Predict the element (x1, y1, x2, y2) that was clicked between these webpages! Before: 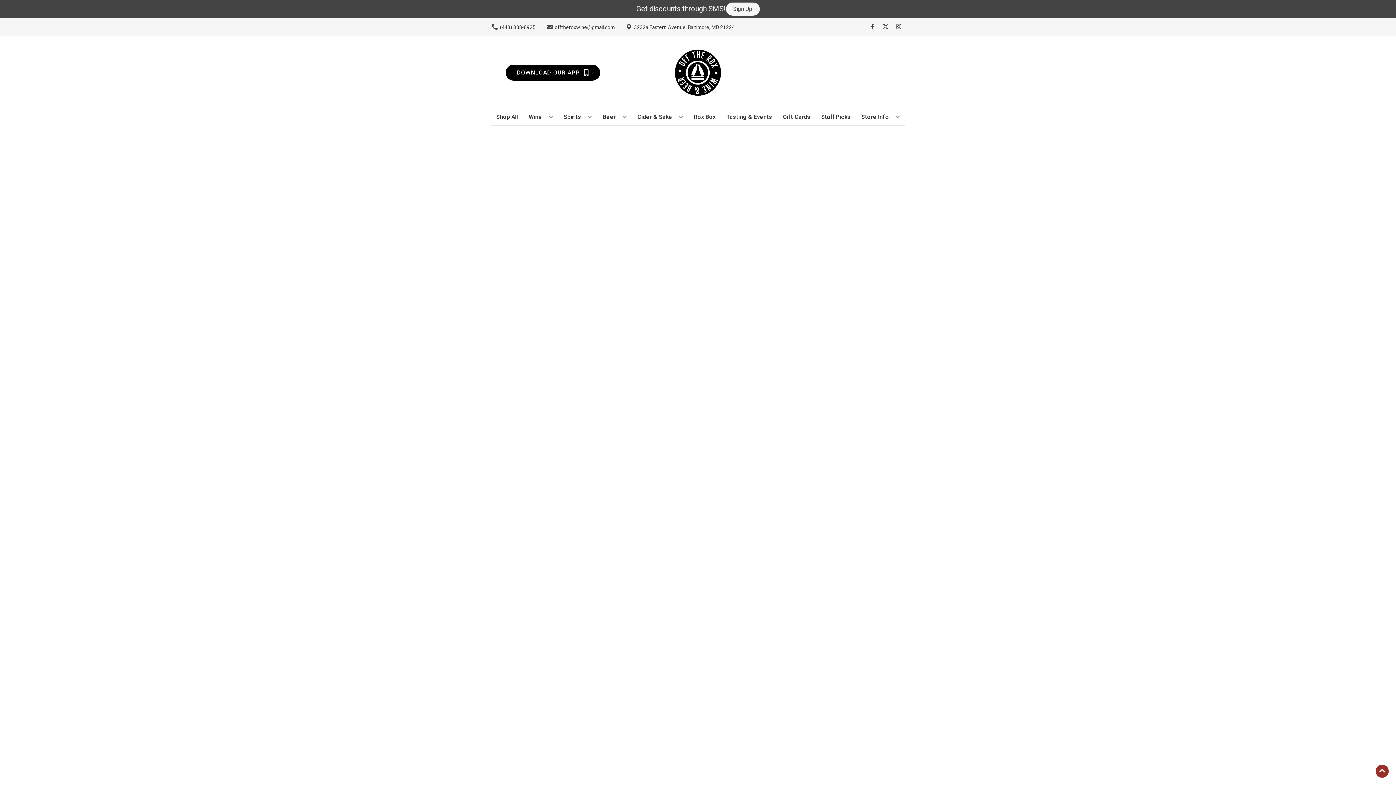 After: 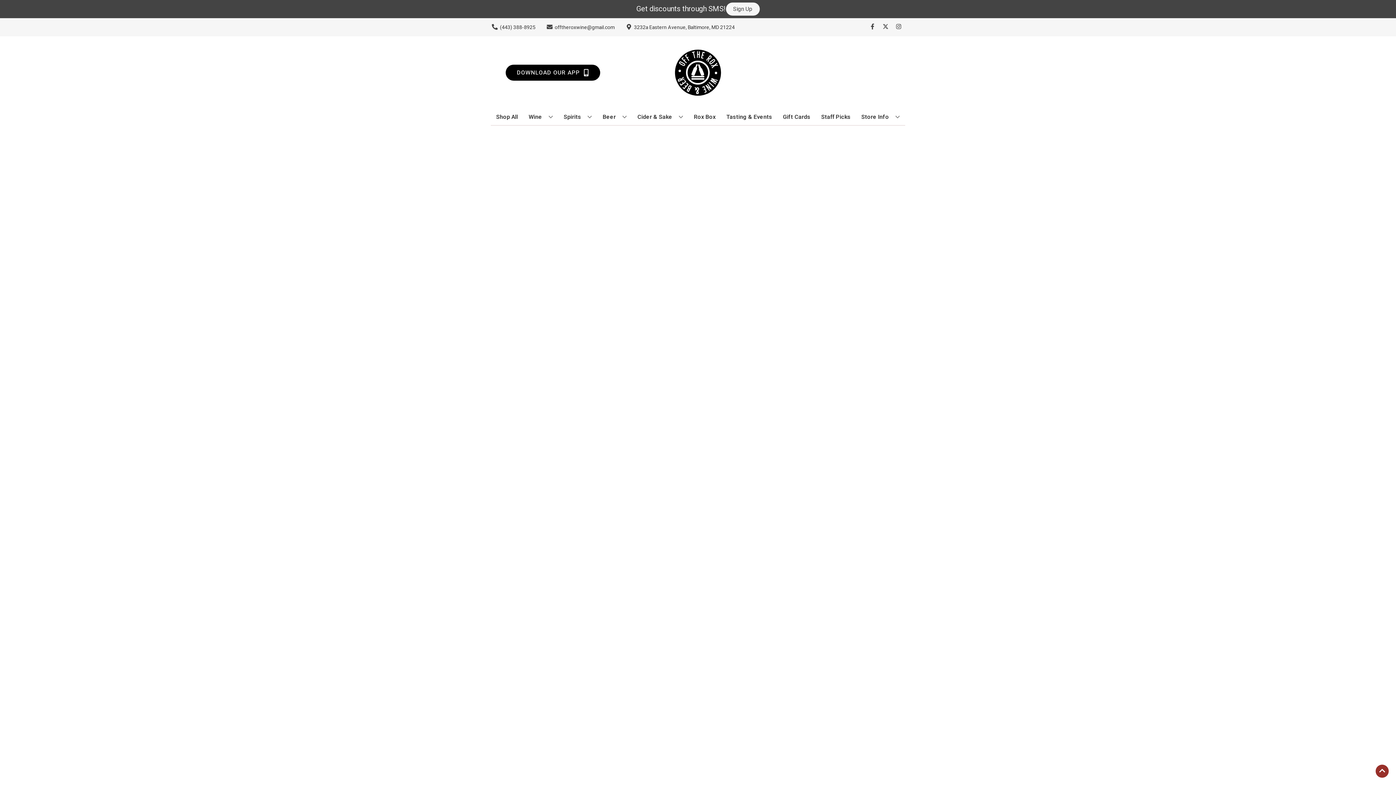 Action: label: Cider & Sake bbox: (634, 109, 686, 125)